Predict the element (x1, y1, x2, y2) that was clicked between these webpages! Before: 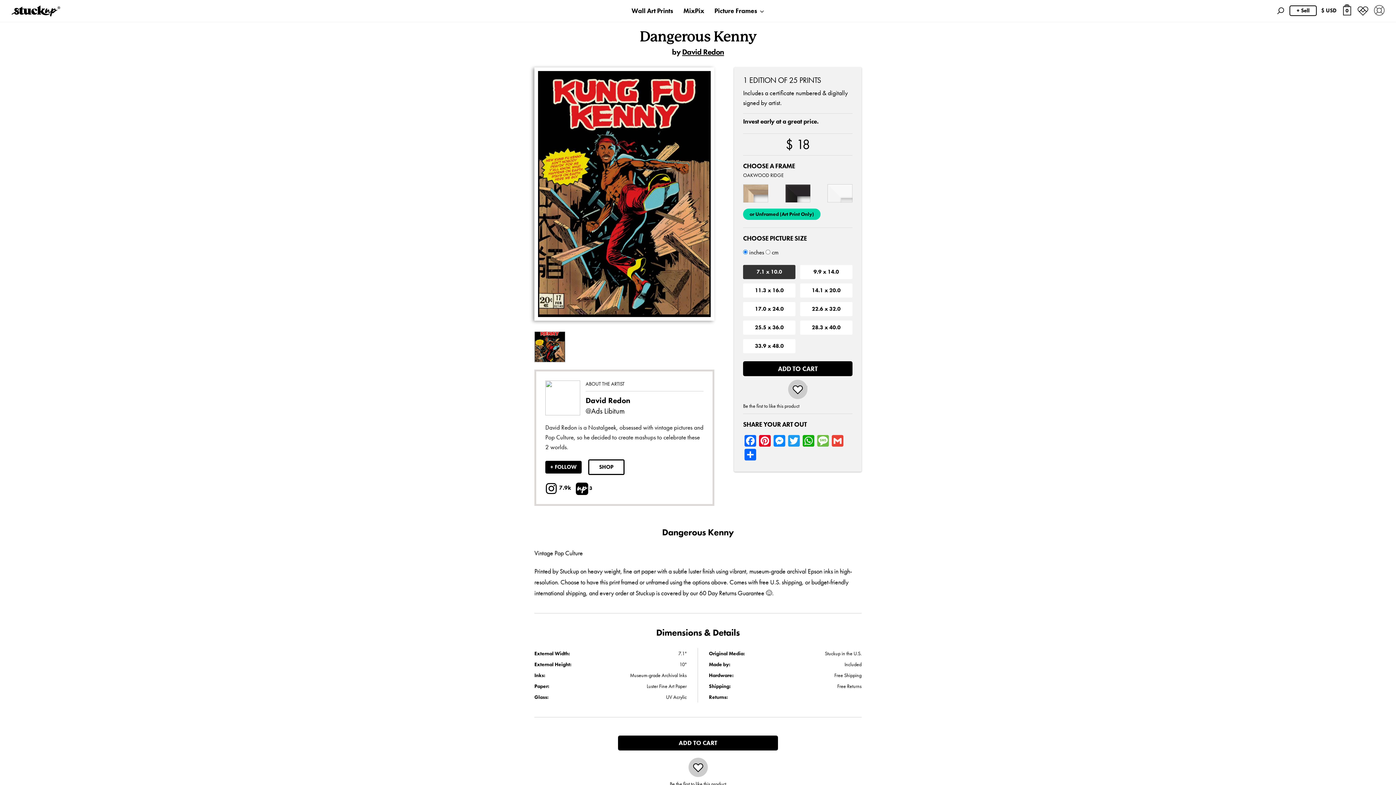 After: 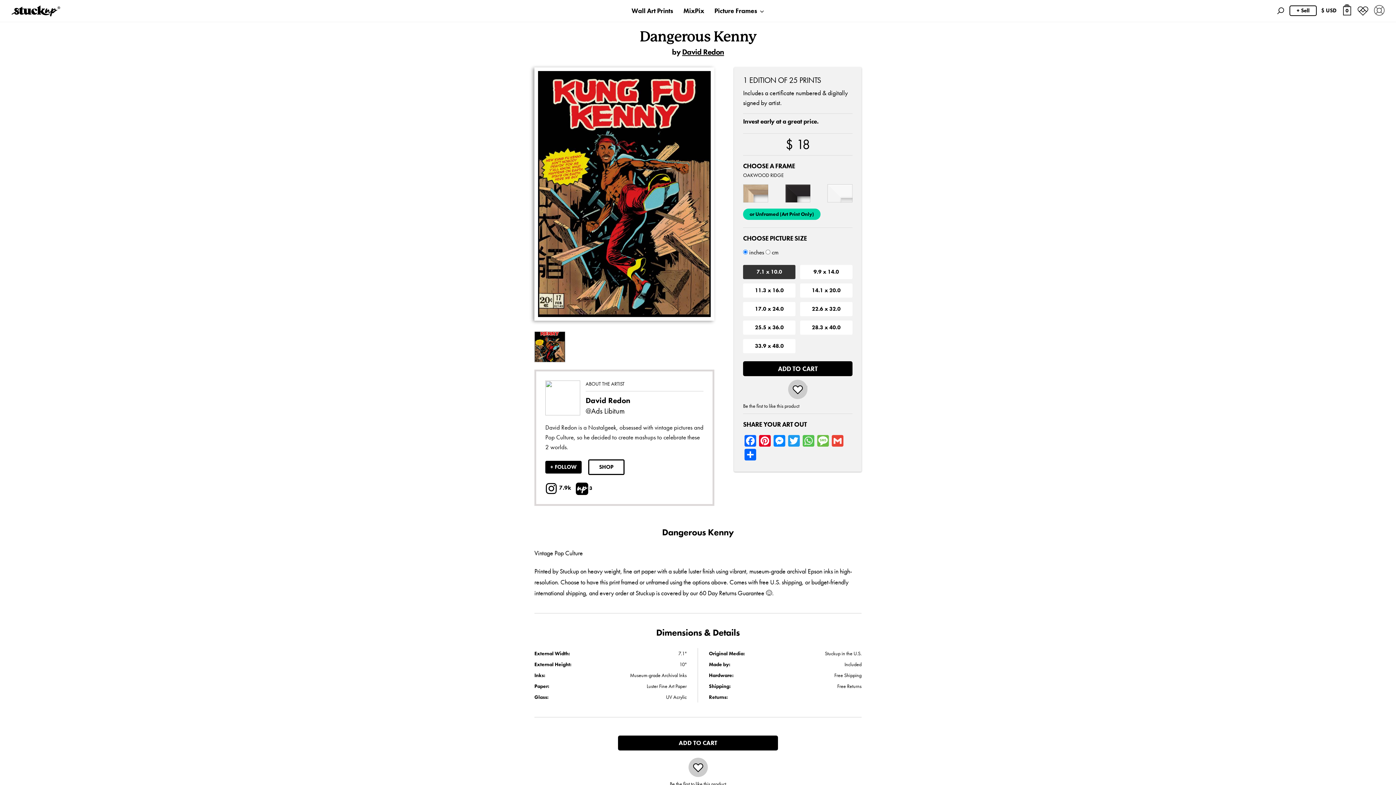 Action: label: WhatsApp bbox: (801, 435, 816, 449)